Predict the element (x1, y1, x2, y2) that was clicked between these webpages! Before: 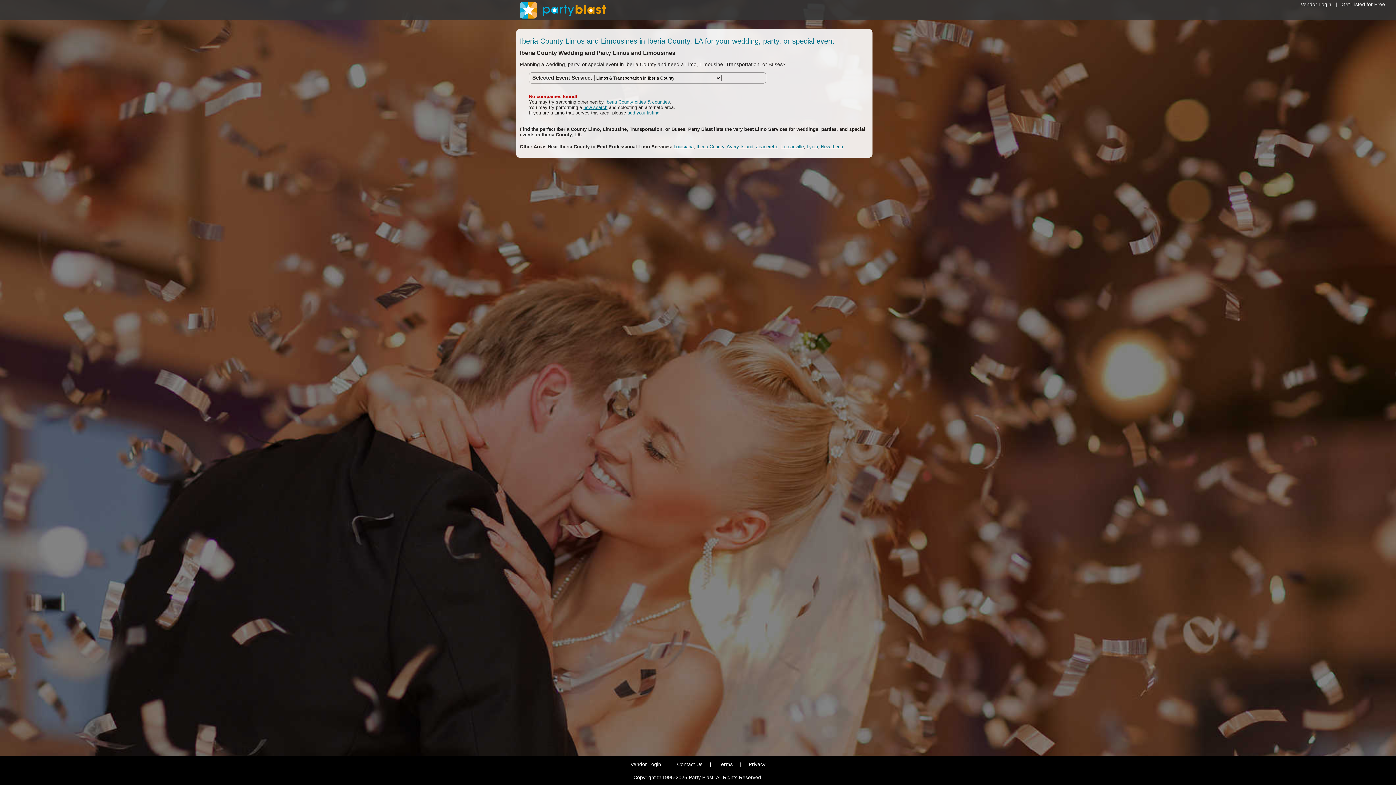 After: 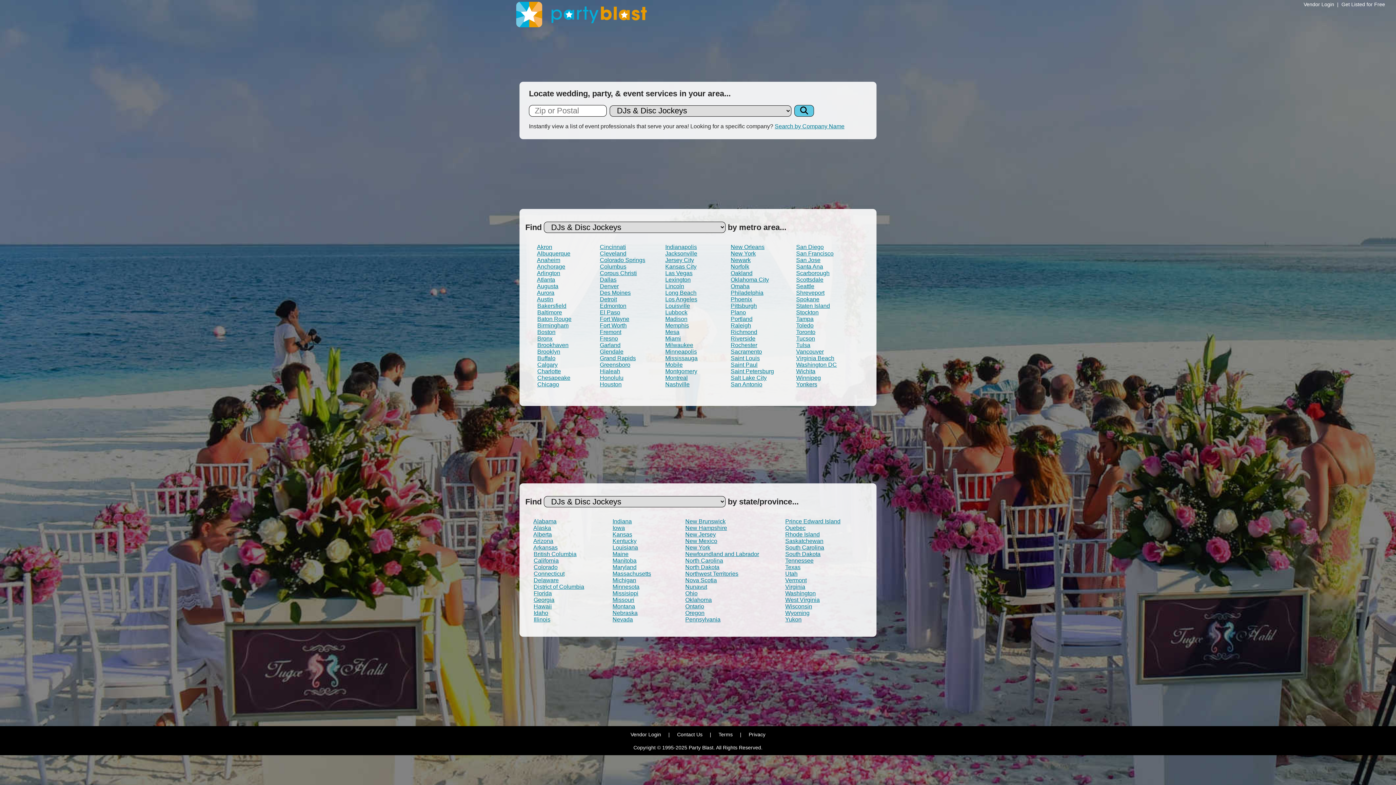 Action: bbox: (520, 14, 605, 19)